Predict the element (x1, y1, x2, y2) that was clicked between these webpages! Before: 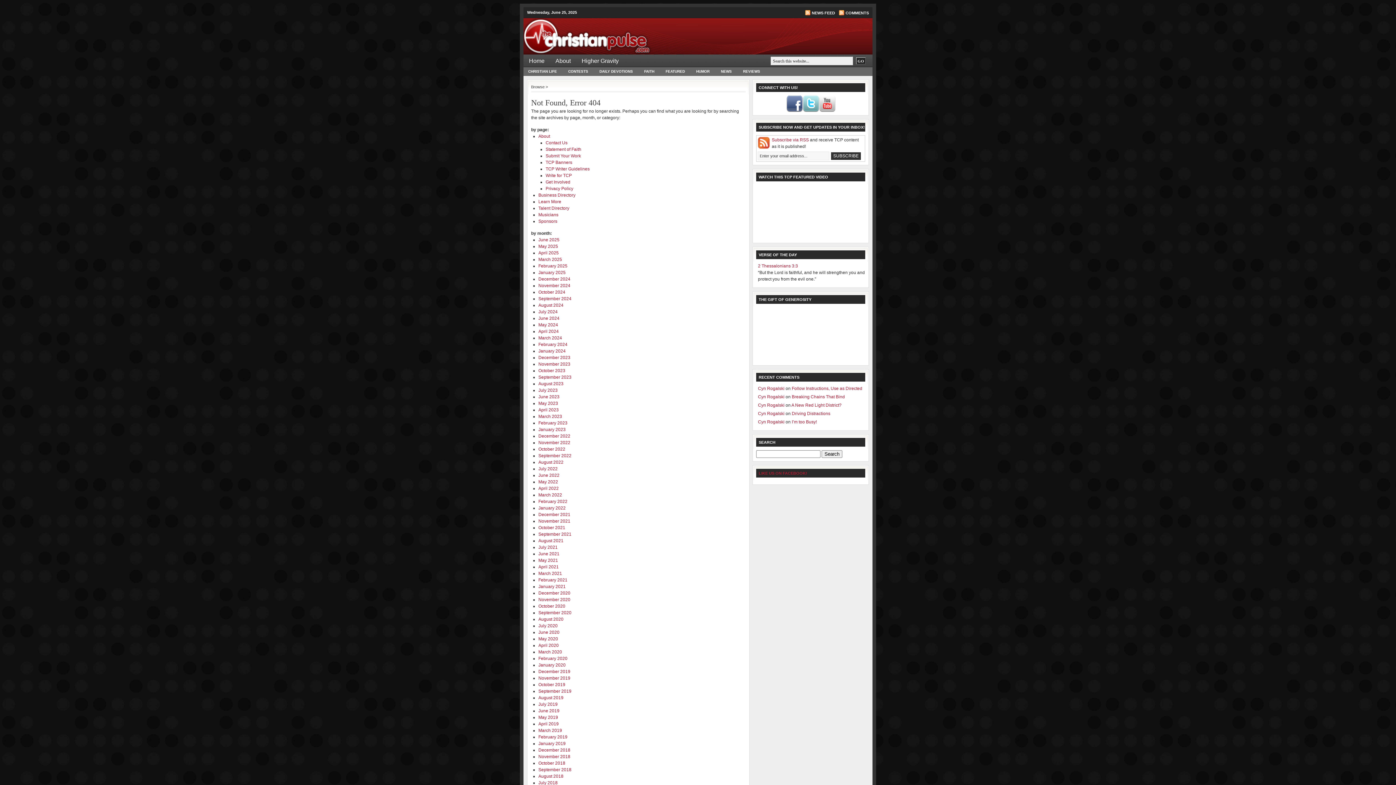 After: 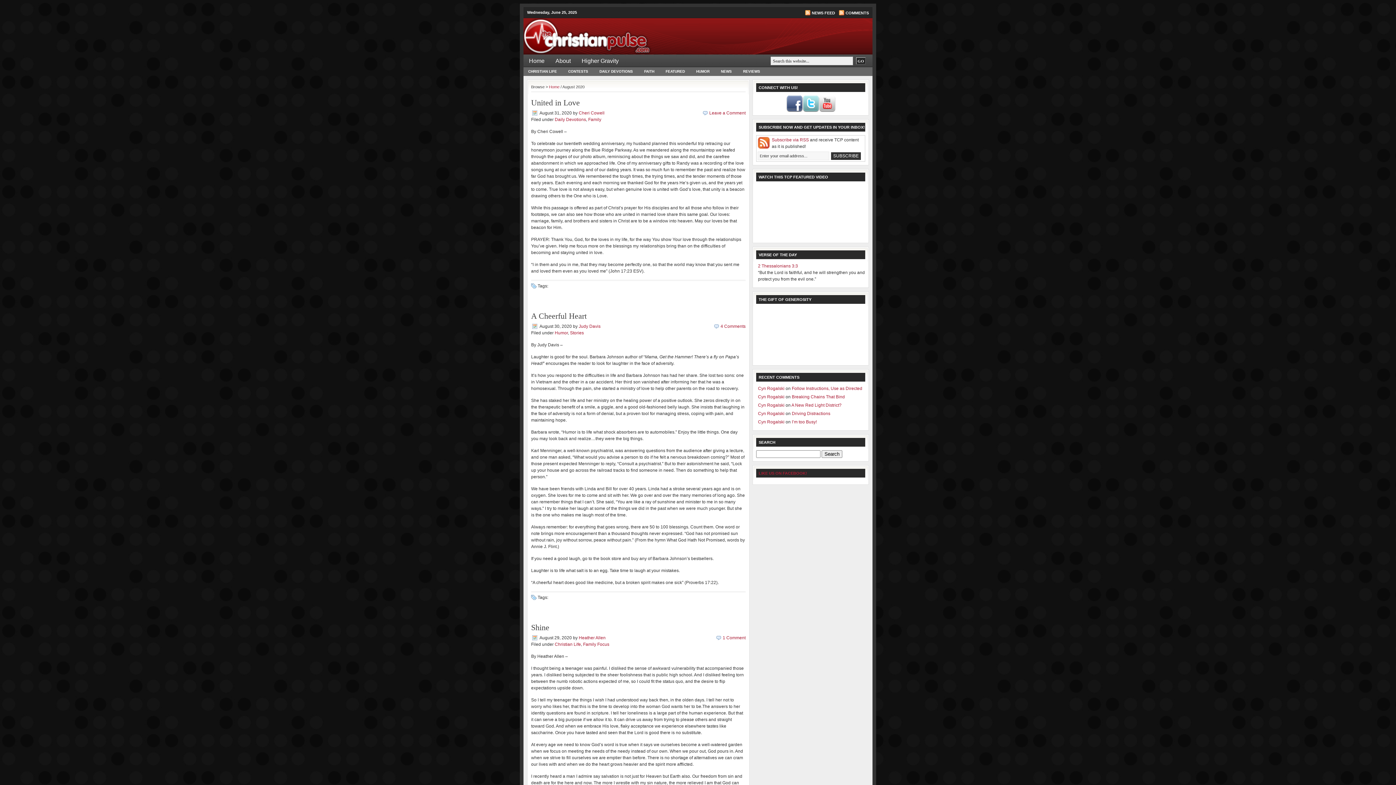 Action: bbox: (538, 617, 563, 622) label: August 2020